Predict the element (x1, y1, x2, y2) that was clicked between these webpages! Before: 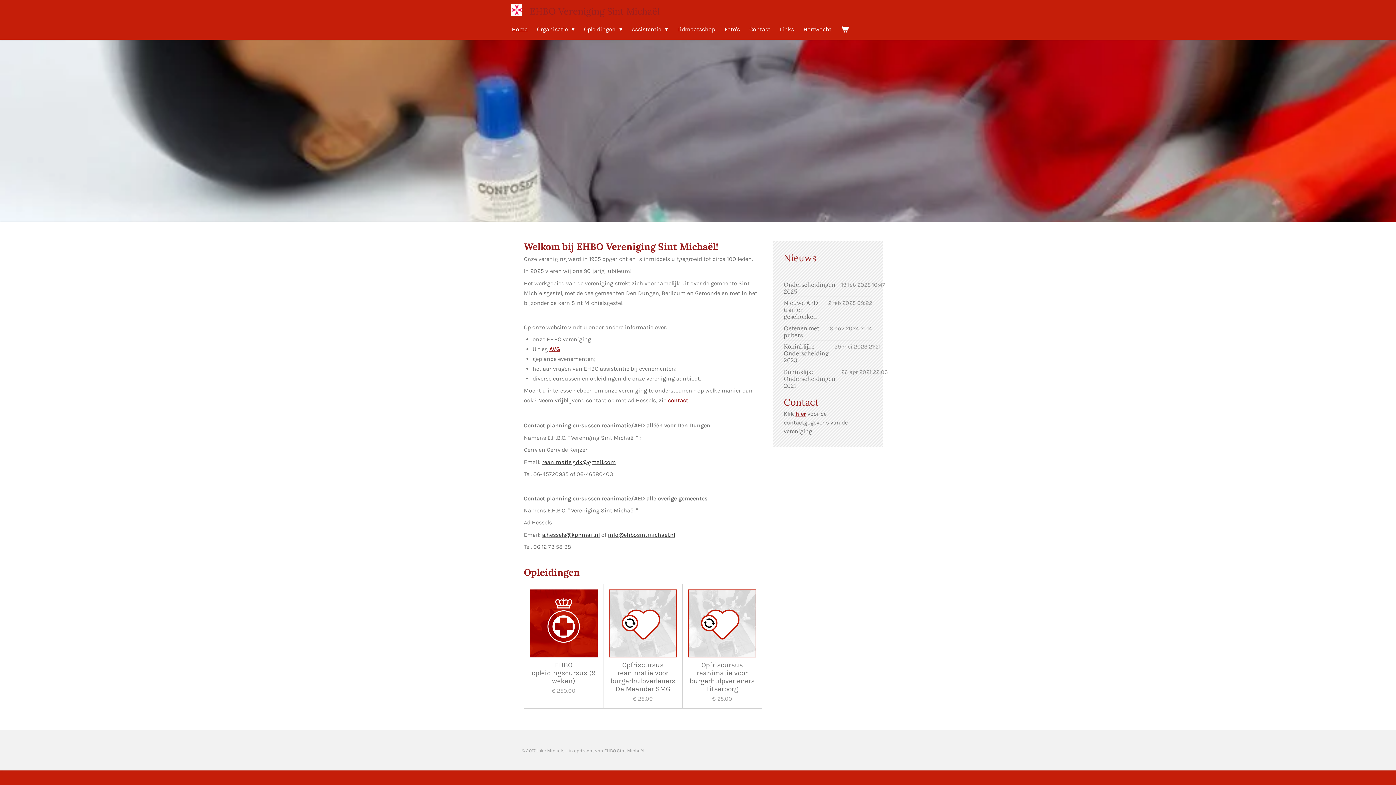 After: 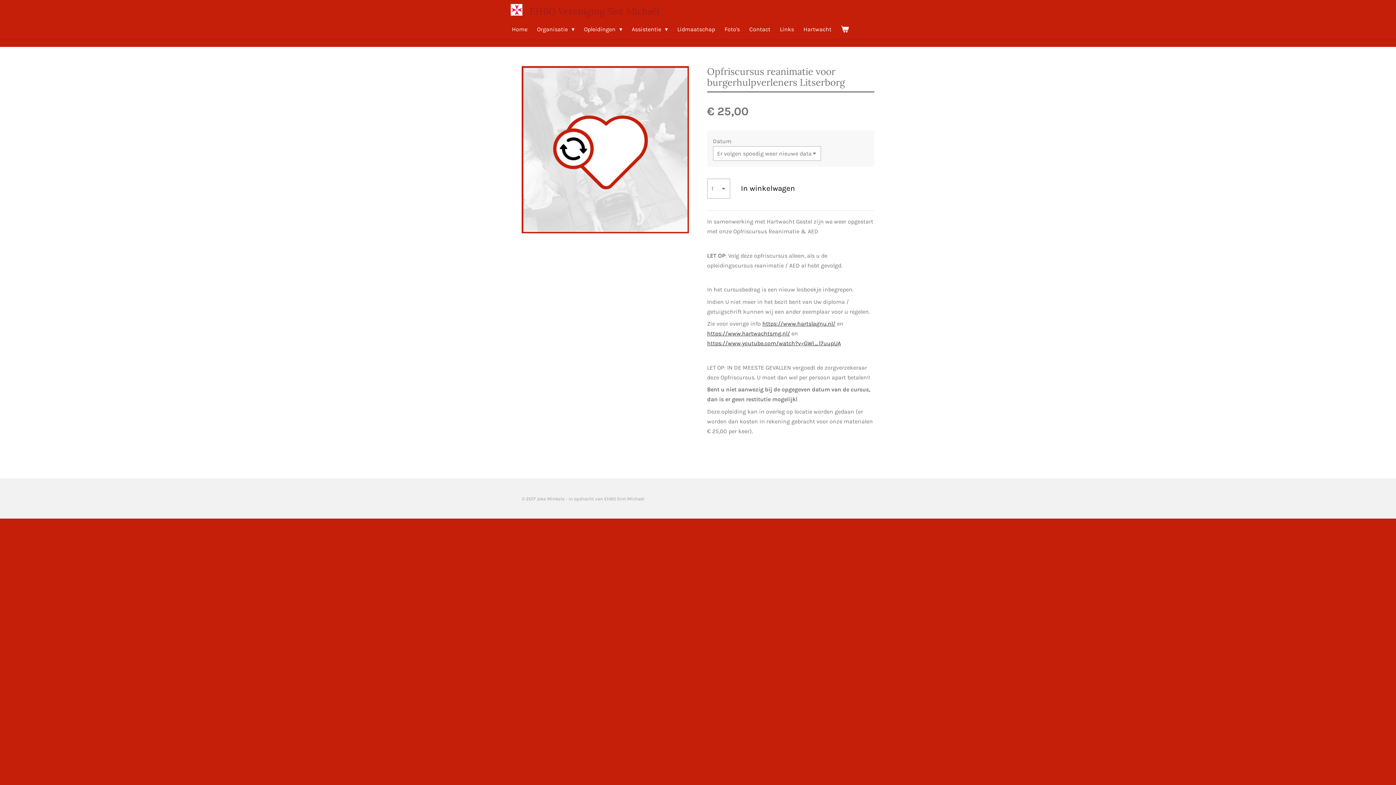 Action: bbox: (688, 589, 756, 657)